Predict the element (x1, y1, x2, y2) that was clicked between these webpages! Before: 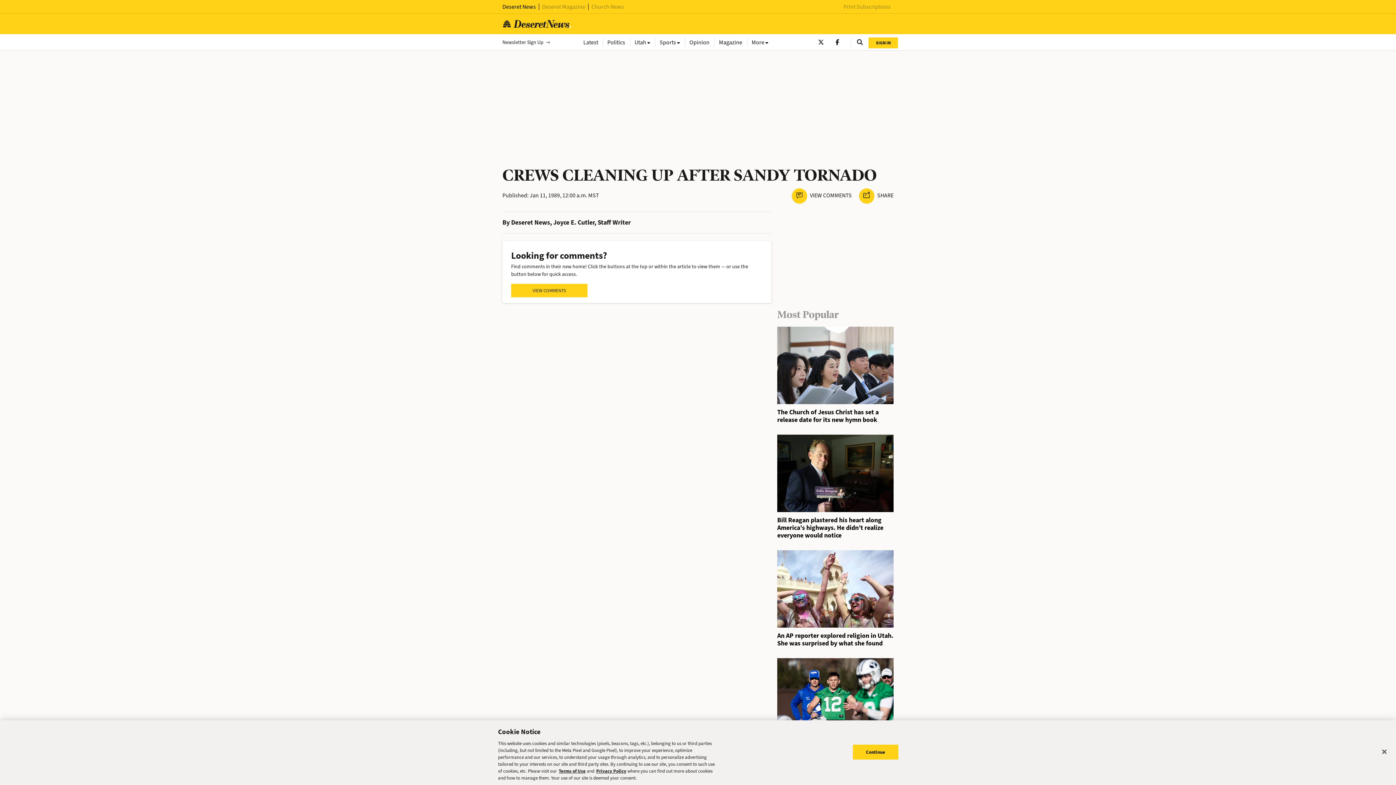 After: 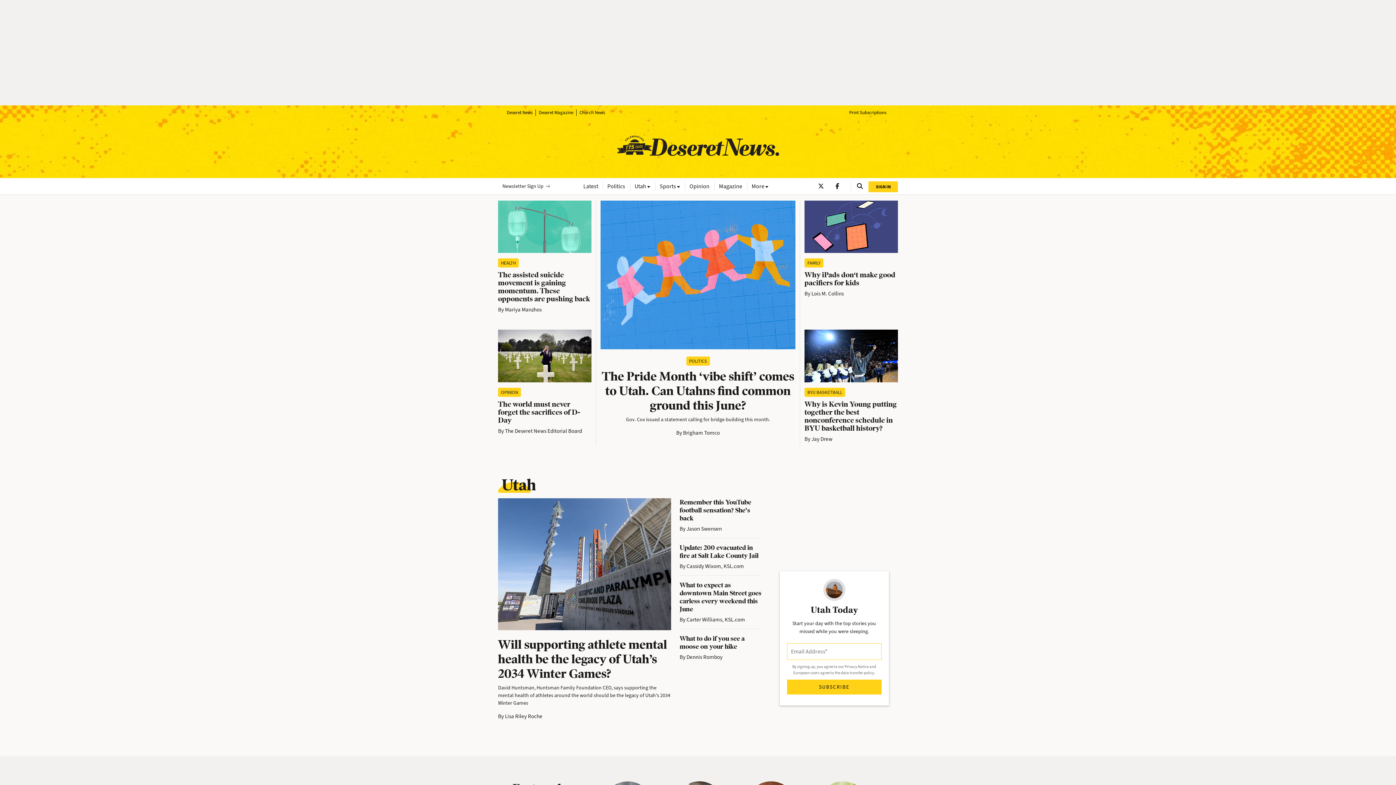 Action: bbox: (502, 19, 572, 28)